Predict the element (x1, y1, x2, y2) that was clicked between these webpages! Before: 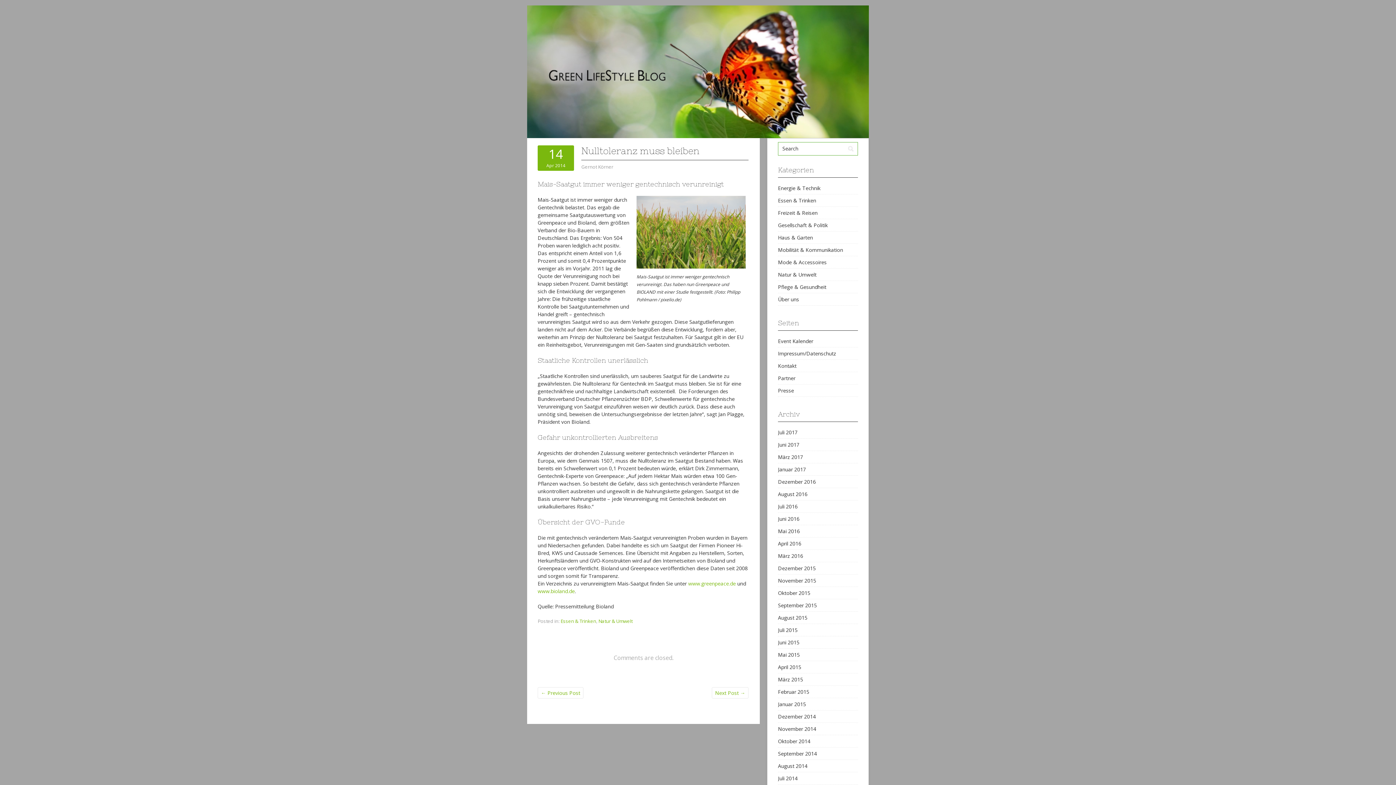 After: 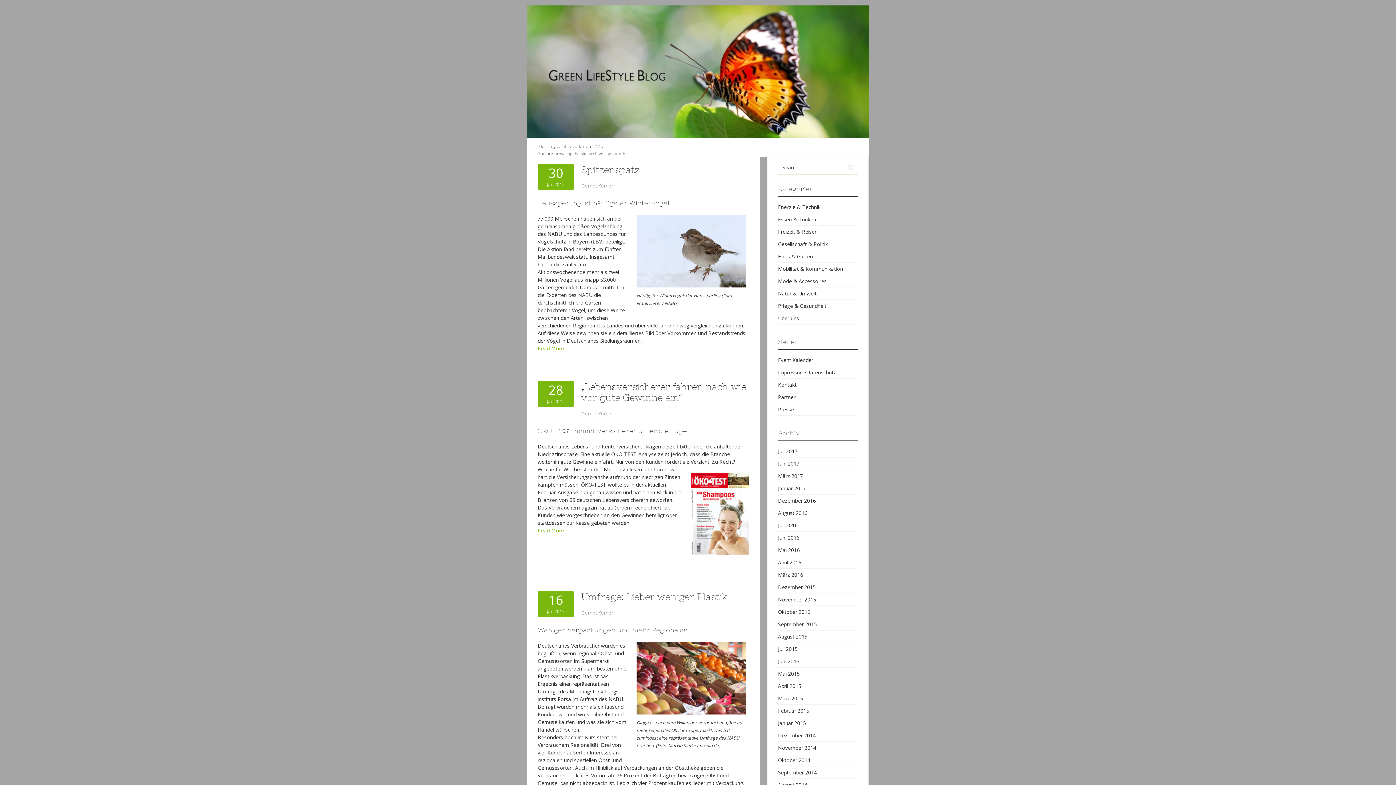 Action: bbox: (778, 701, 806, 707) label: Januar 2015